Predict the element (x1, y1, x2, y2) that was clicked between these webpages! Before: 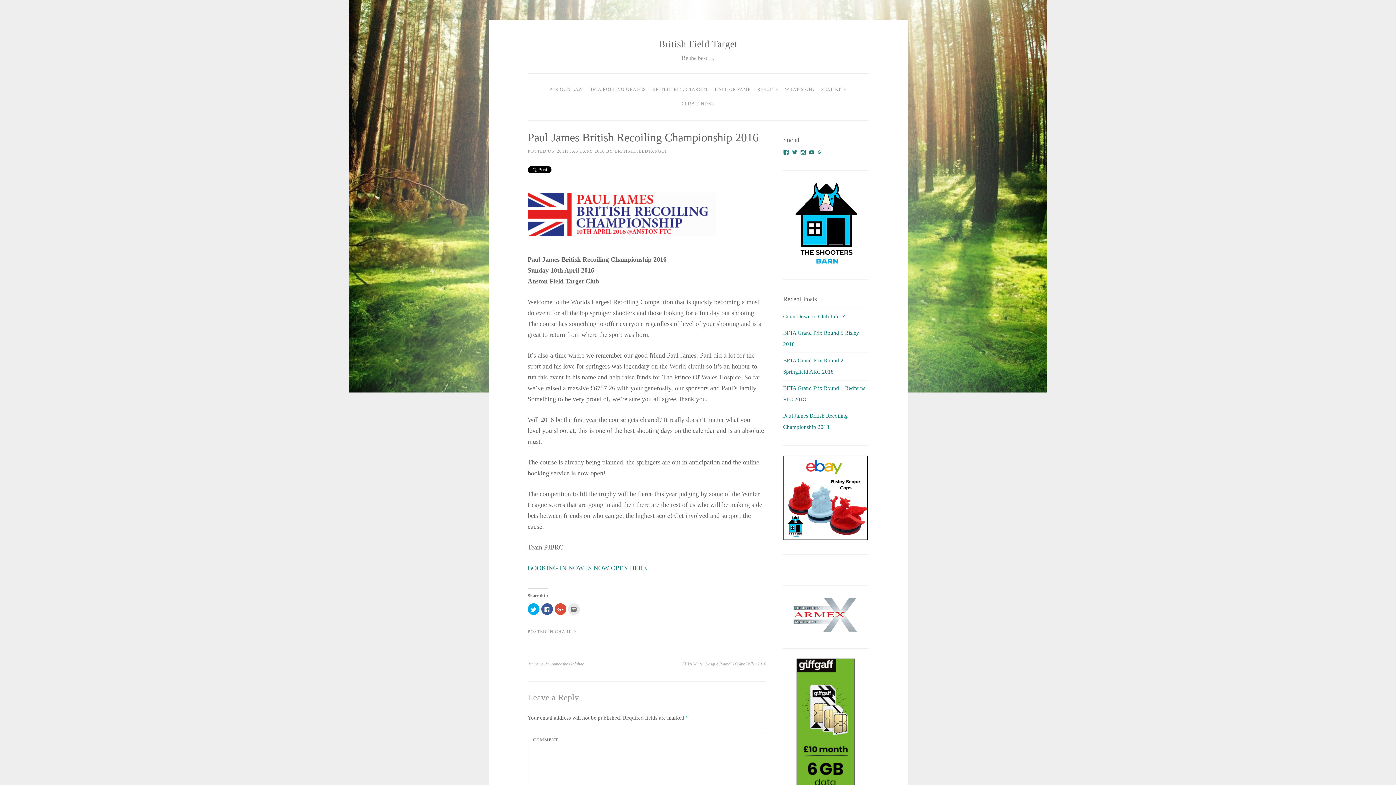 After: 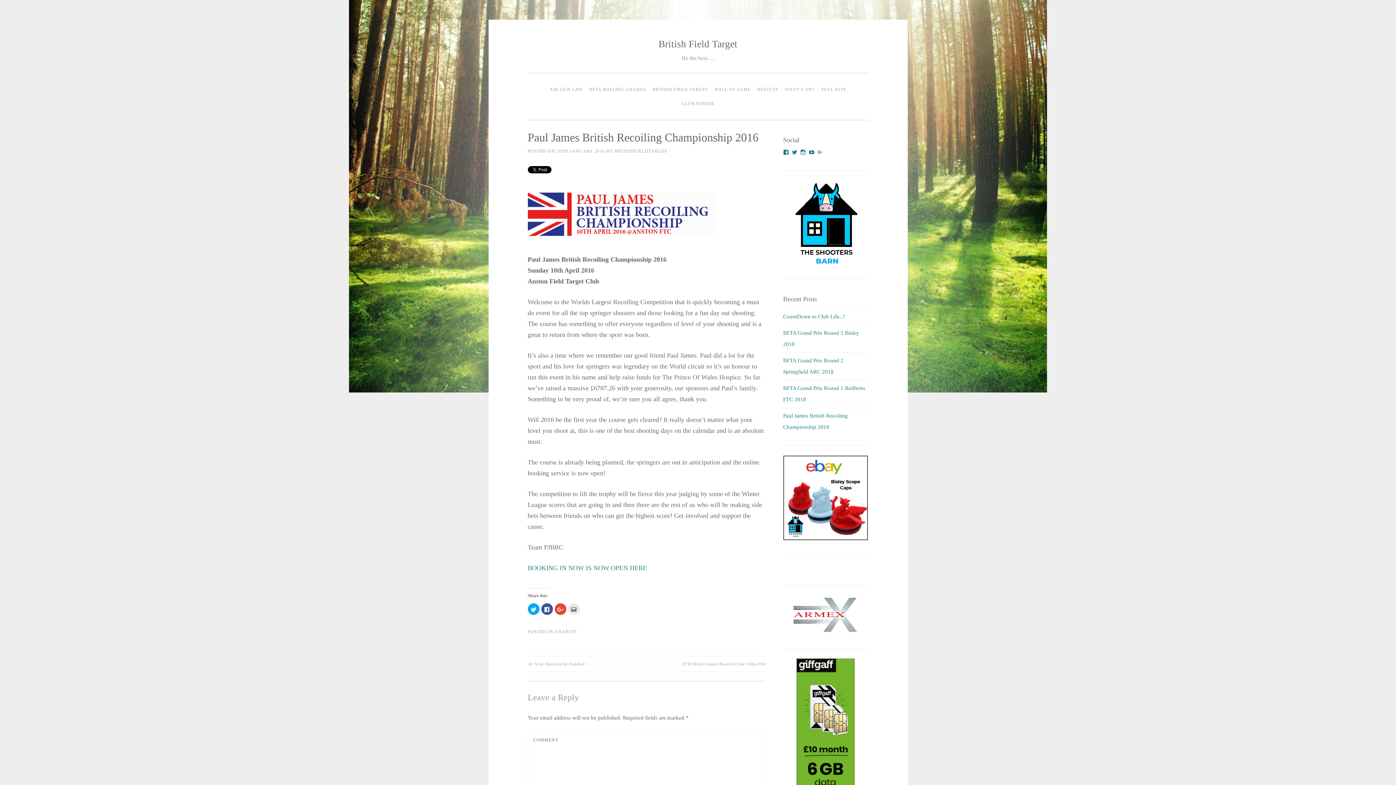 Action: bbox: (783, 536, 868, 541)